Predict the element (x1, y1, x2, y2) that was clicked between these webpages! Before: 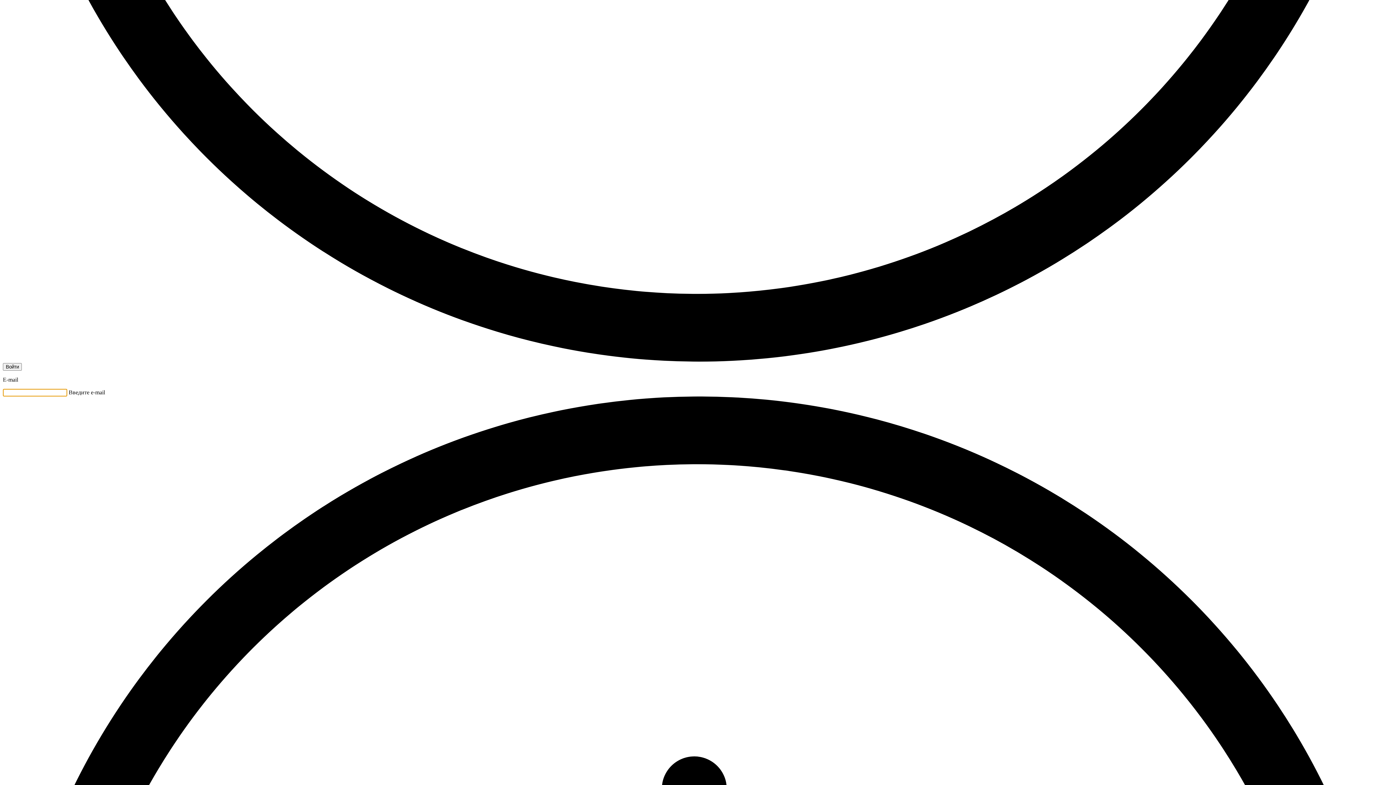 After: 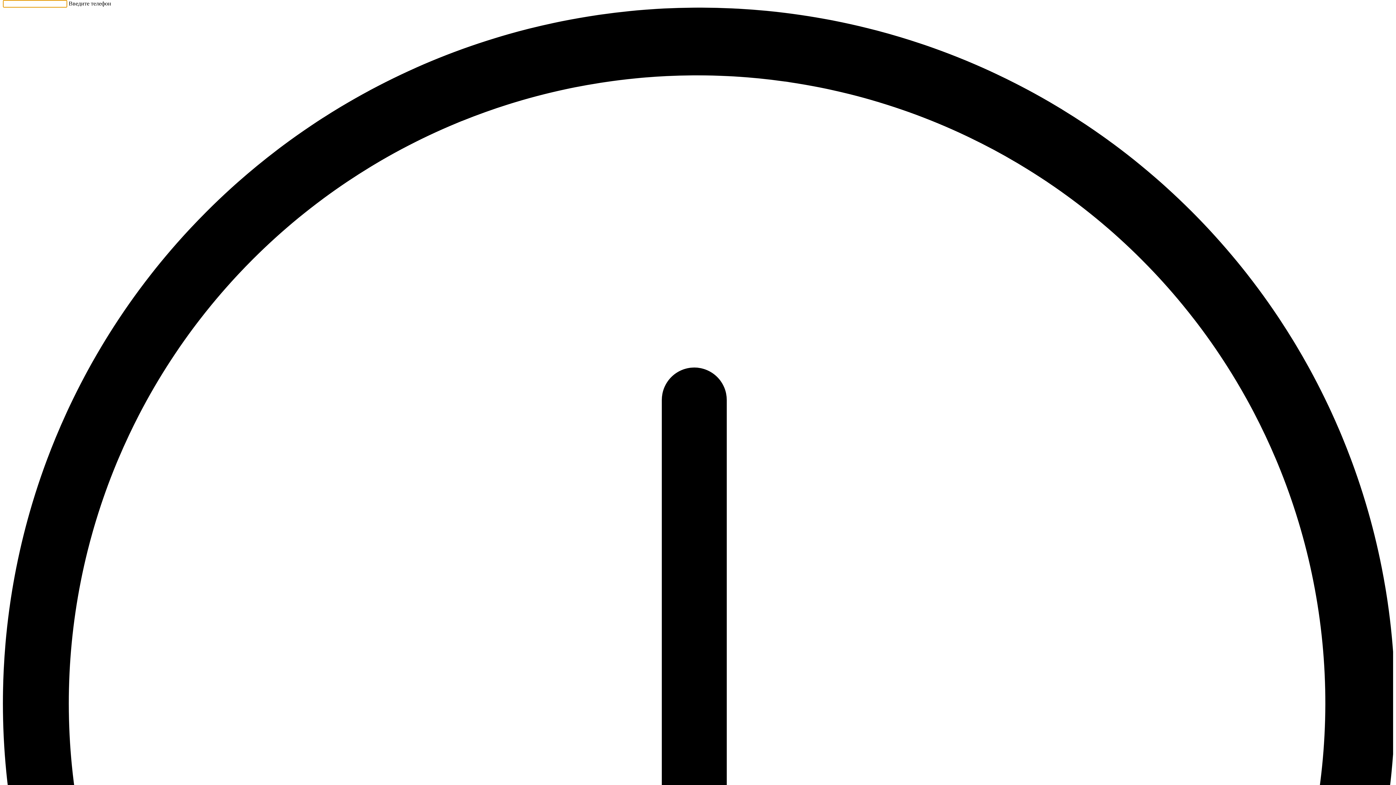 Action: bbox: (2, 363, 21, 370) label: Войти